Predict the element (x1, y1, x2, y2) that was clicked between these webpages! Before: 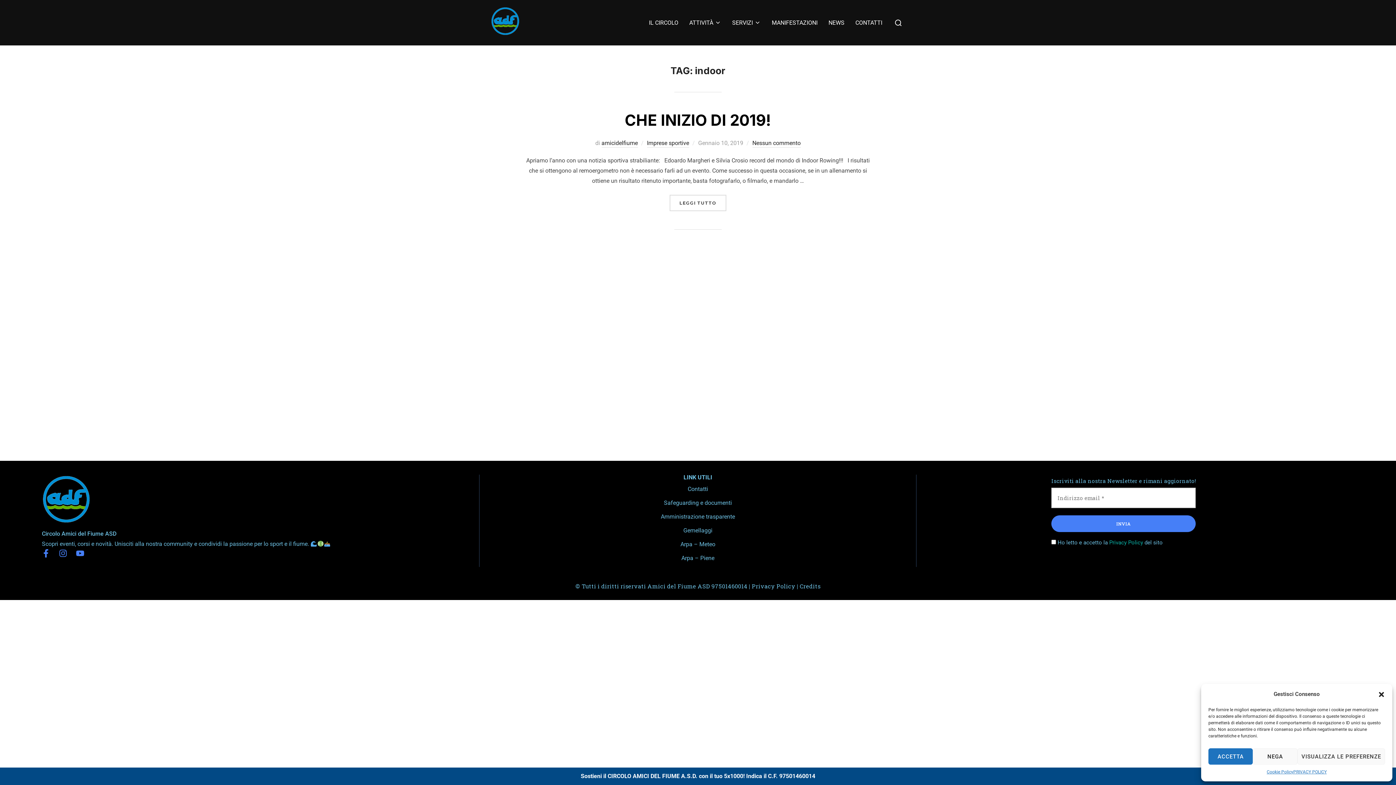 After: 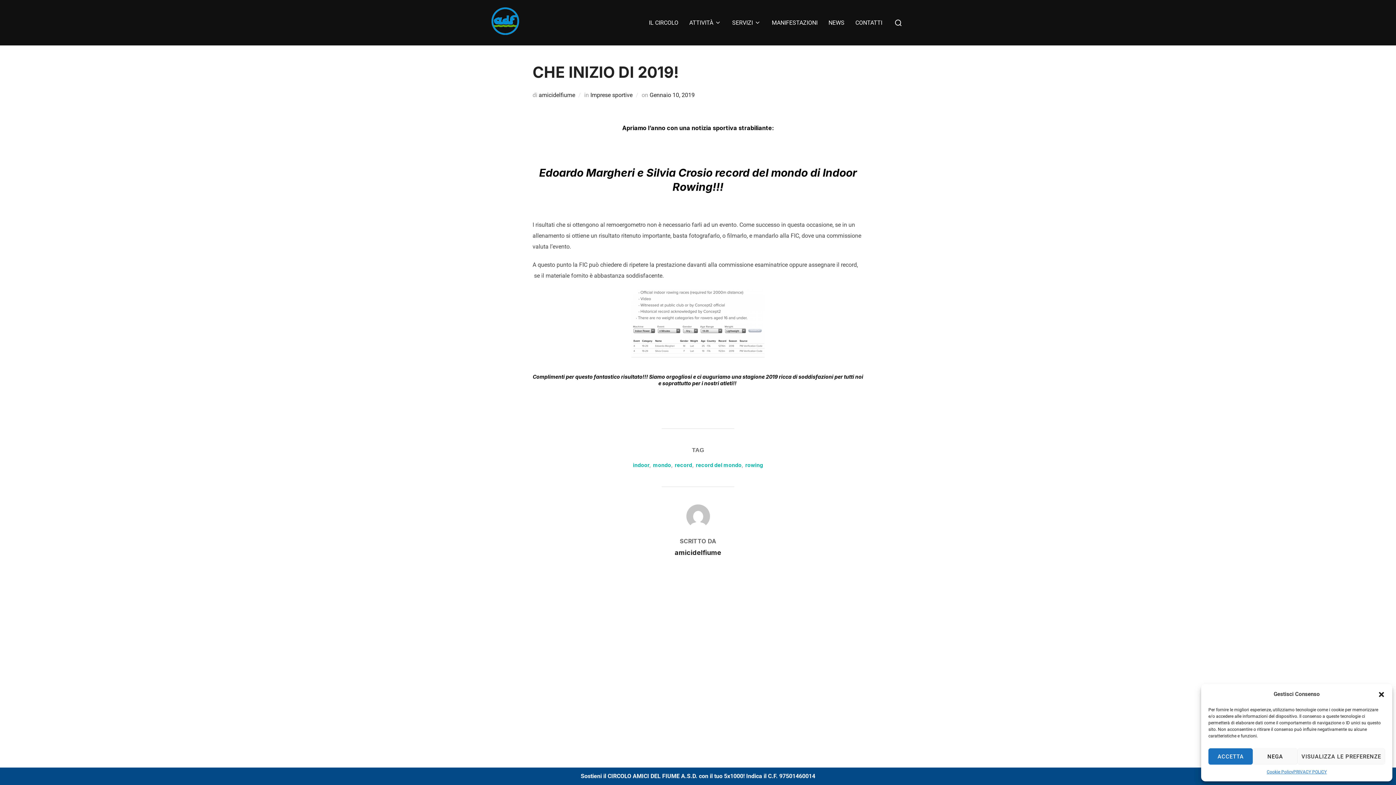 Action: label: CHE INIZIO DI 2019! bbox: (624, 110, 770, 129)